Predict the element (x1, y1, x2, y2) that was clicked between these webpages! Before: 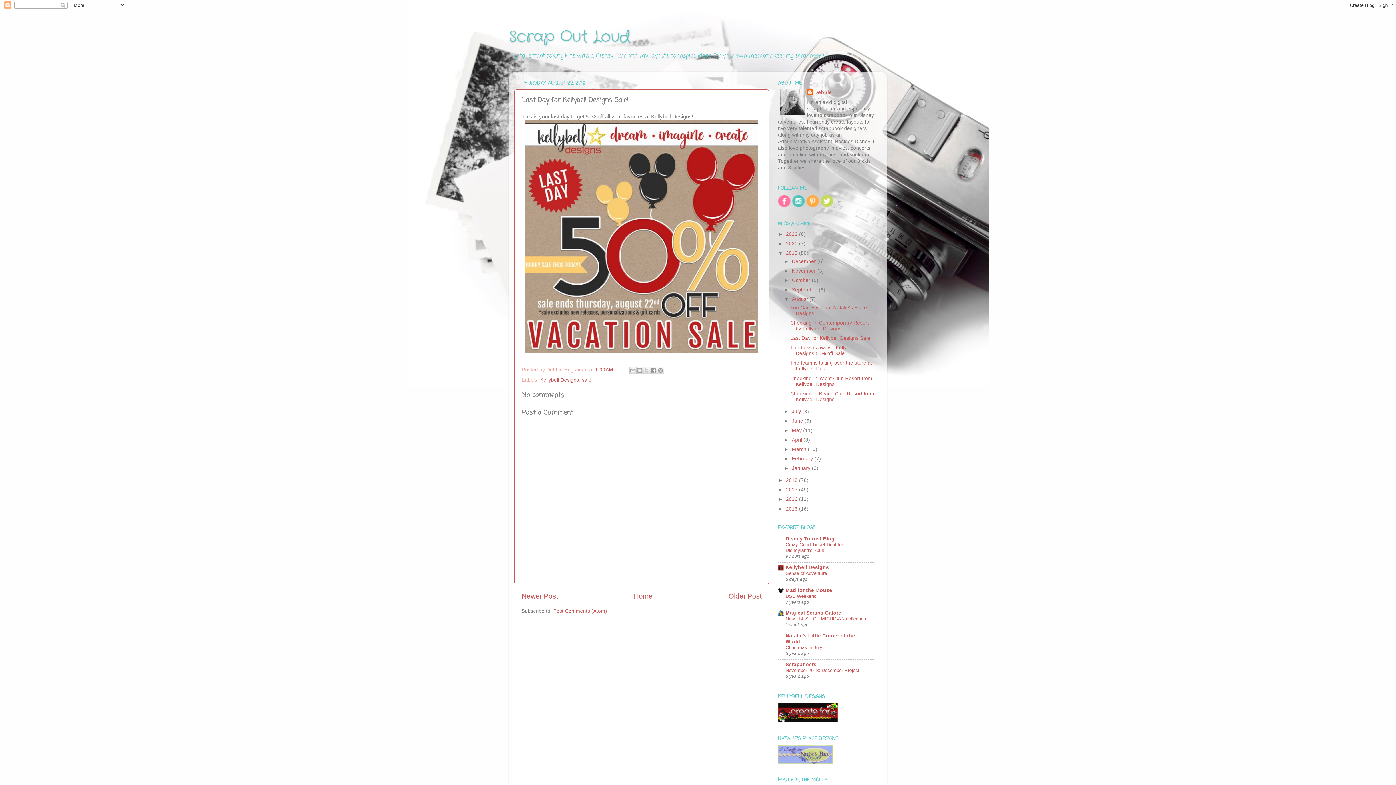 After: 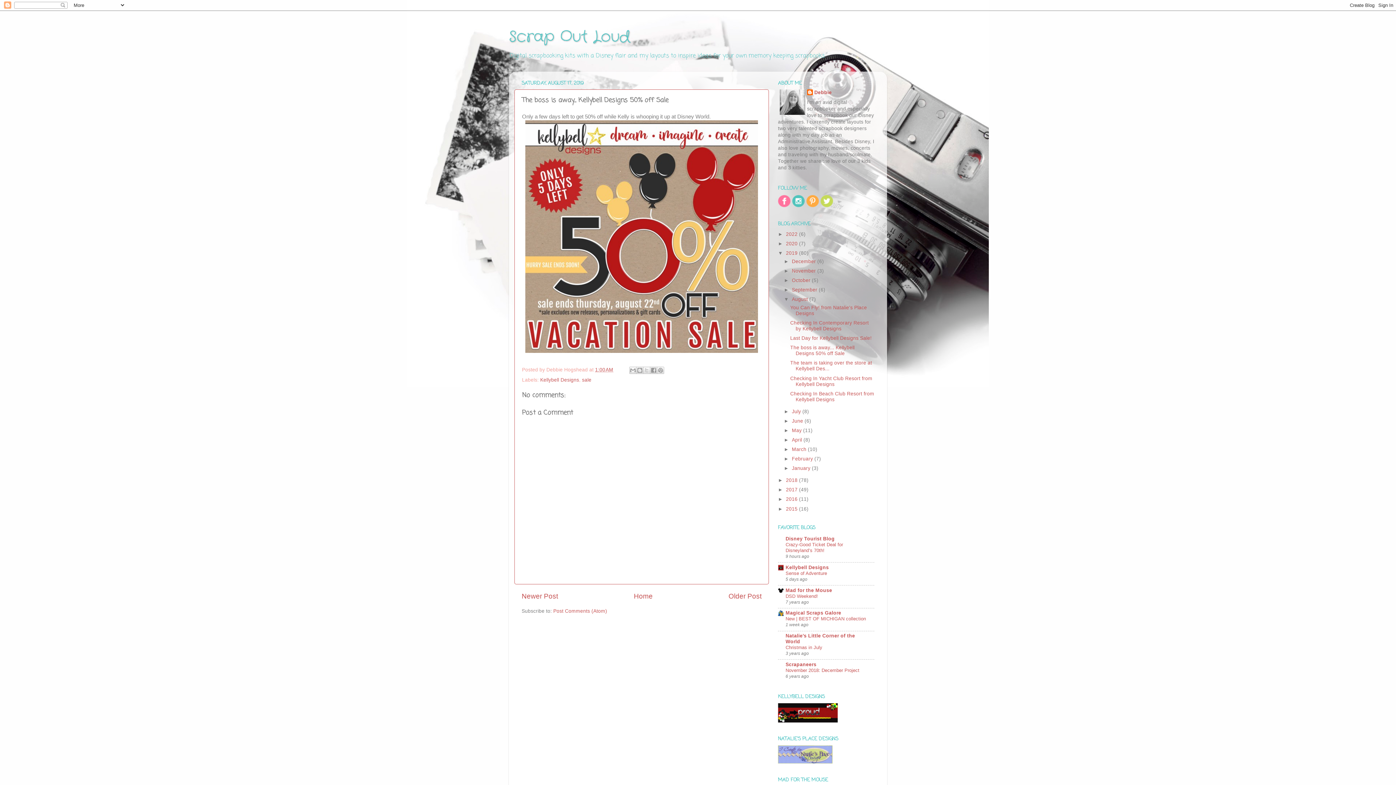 Action: label: The boss is away... Kellybell Designs 50% off Sale bbox: (790, 345, 854, 356)